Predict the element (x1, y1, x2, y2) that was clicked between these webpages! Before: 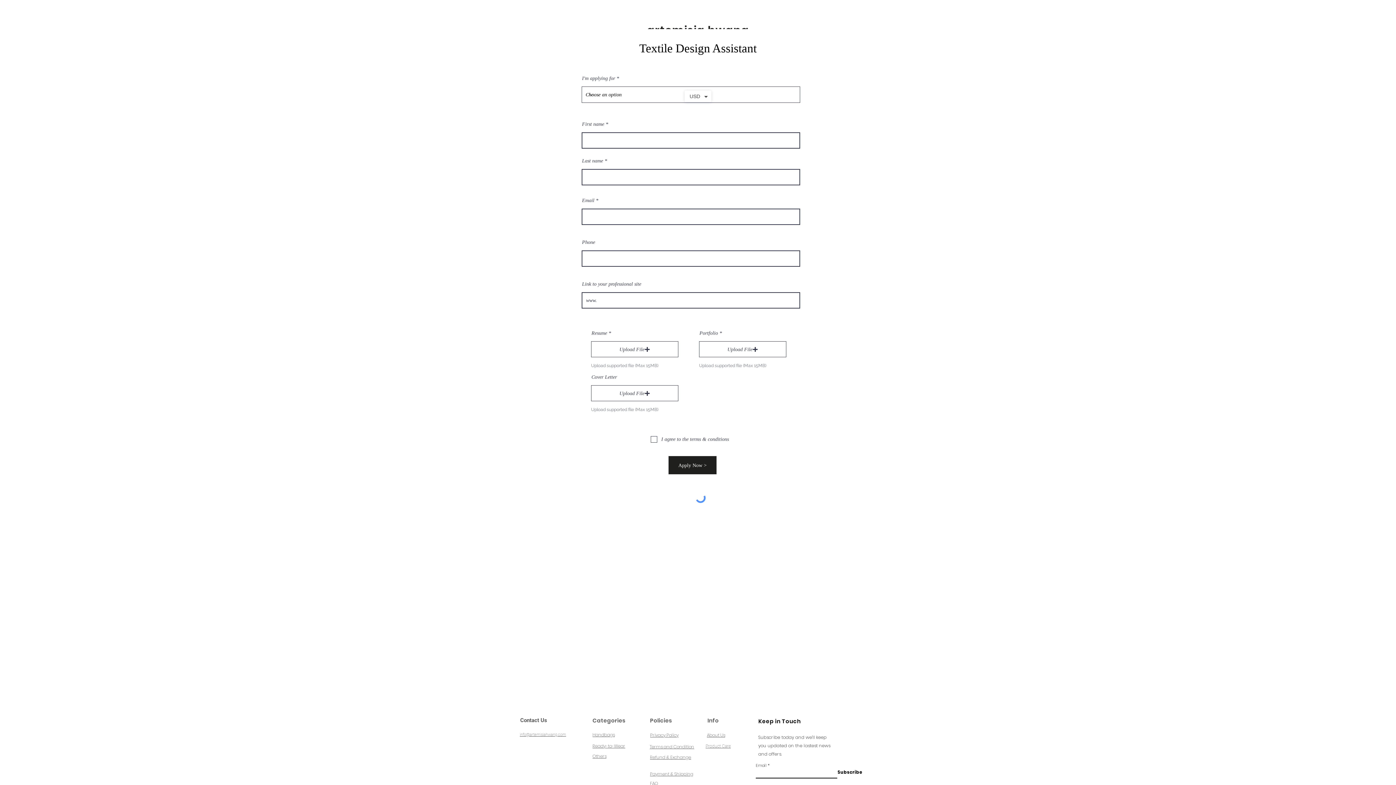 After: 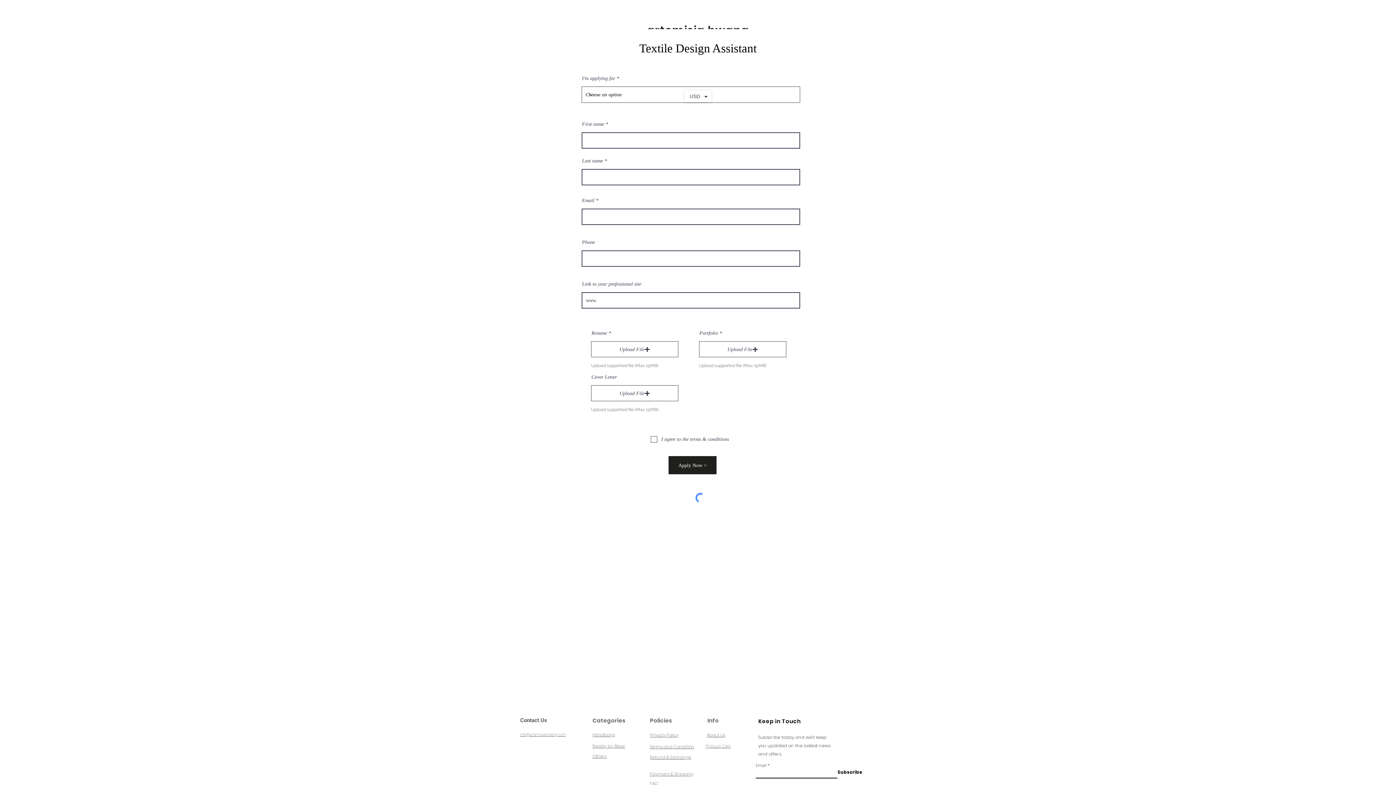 Action: label: Refund & Exchange bbox: (650, 755, 691, 760)